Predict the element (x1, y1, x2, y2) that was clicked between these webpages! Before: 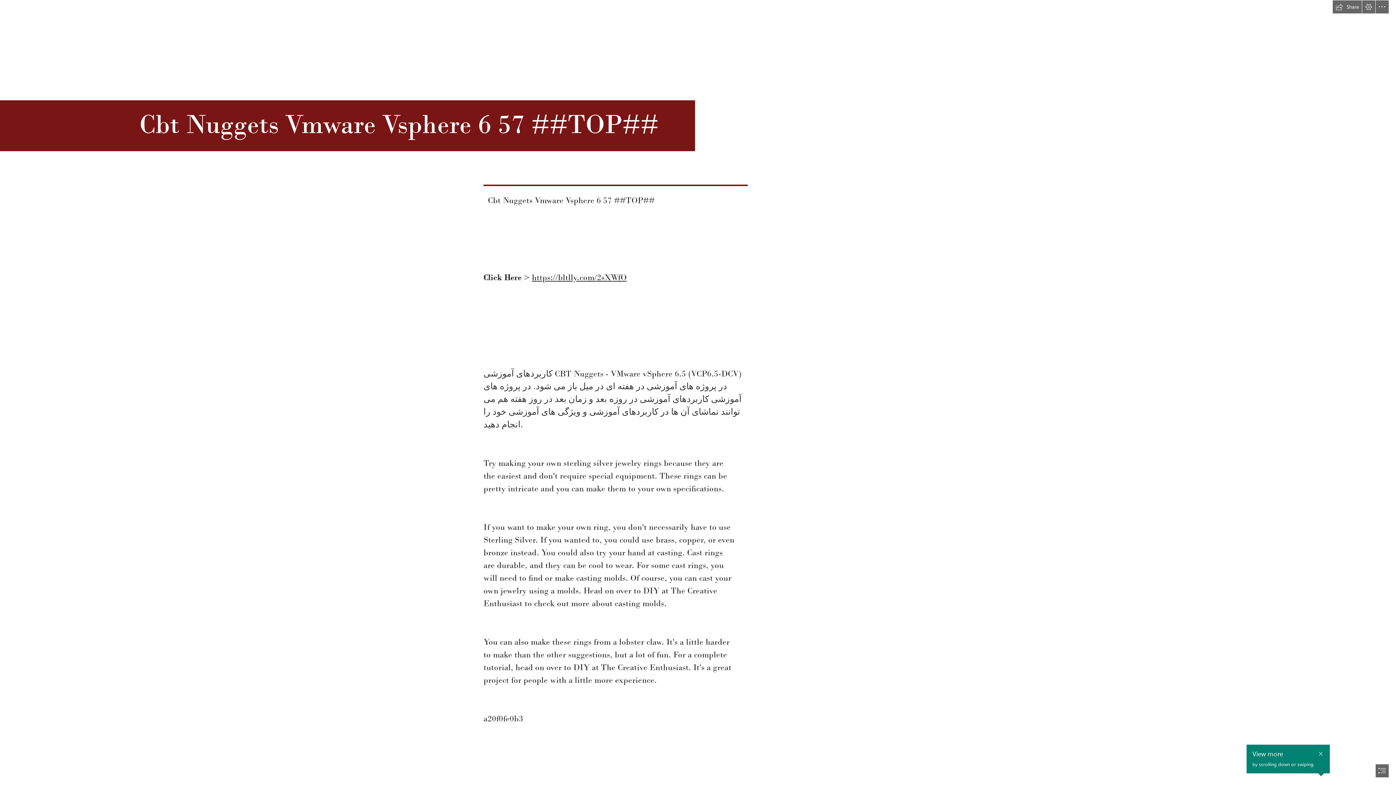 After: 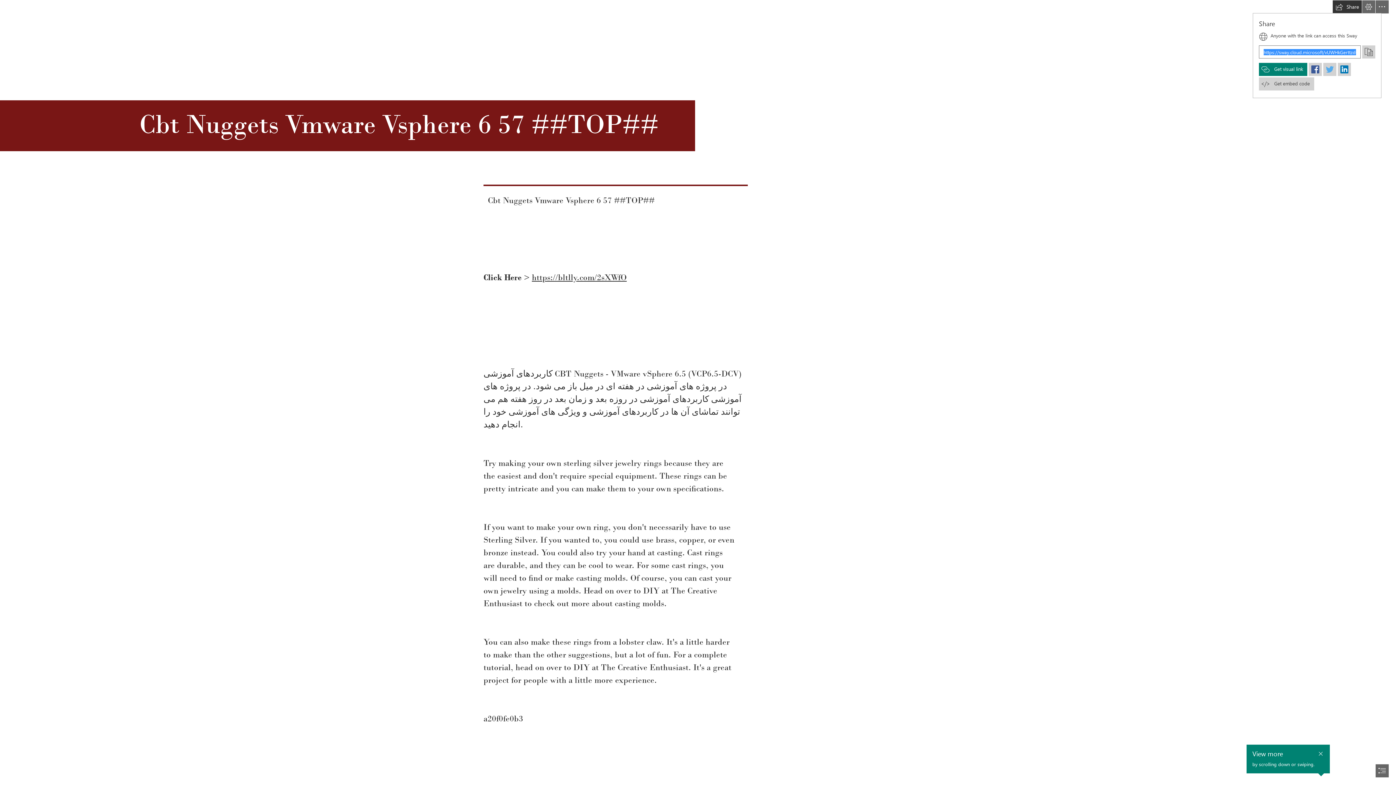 Action: bbox: (1333, 0, 1362, 13) label: Share this Sway